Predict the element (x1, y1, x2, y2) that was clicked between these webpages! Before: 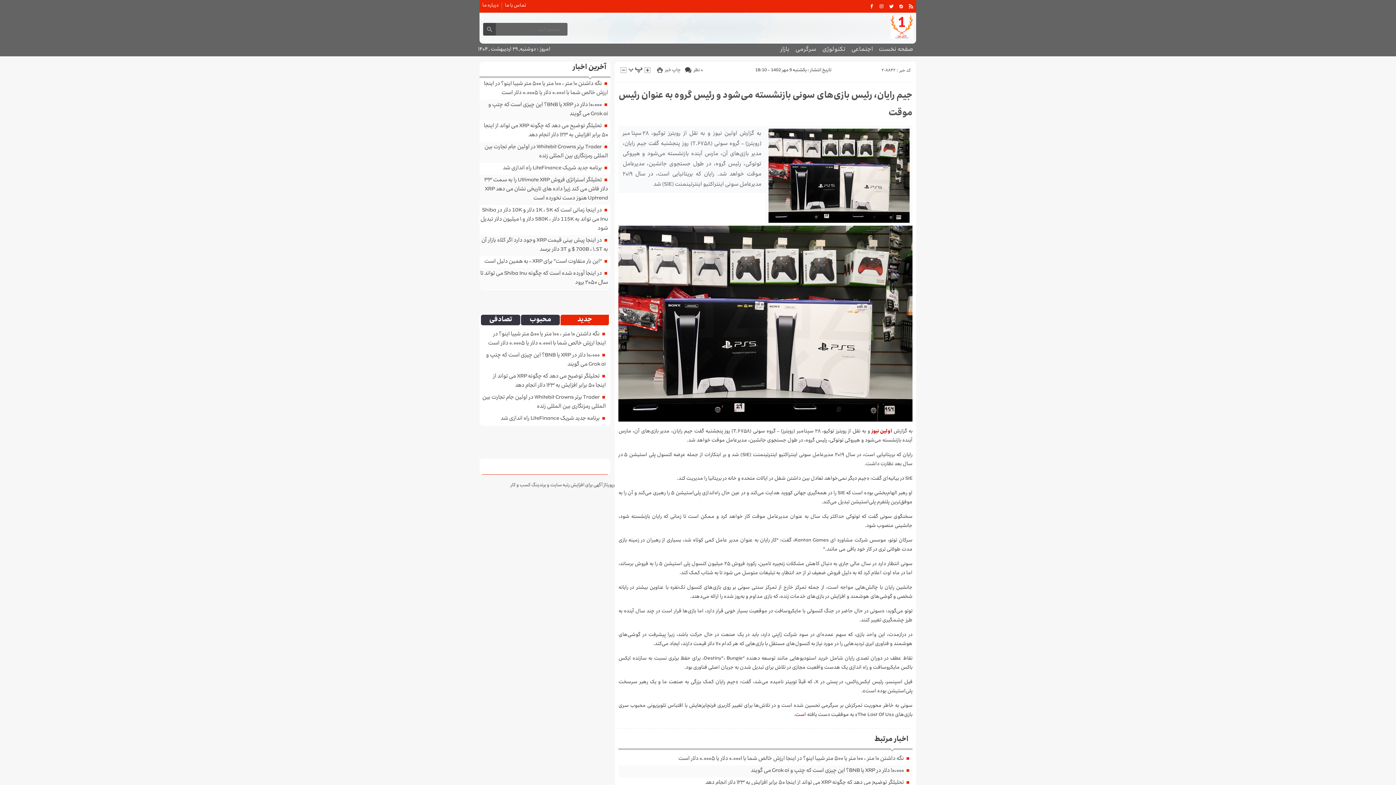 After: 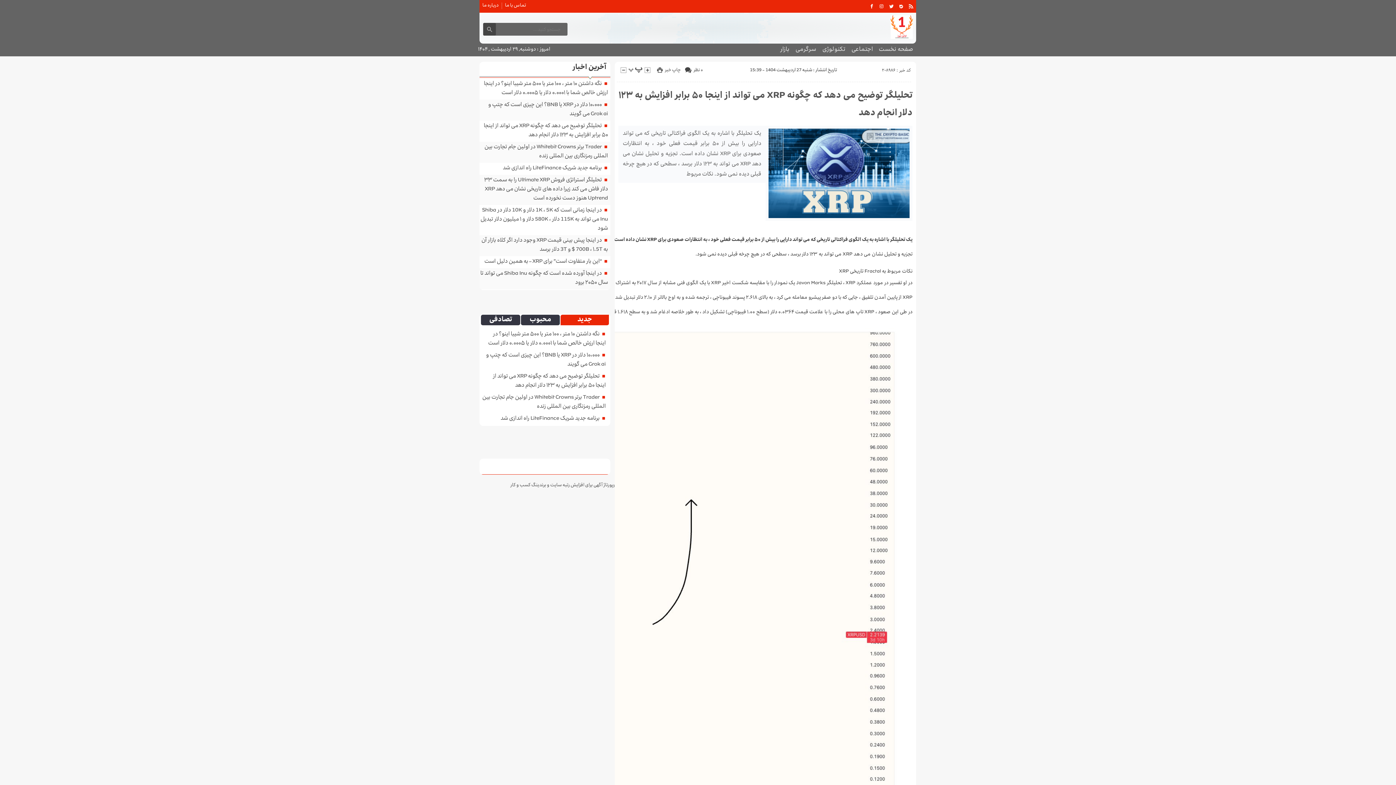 Action: label: تحلیلگر توضیح می دهد که چگونه XRP می تواند از اینجا ۵۰ برابر افزایش به ۱۲۳ دلار انجام دهد bbox: (705, 779, 904, 787)